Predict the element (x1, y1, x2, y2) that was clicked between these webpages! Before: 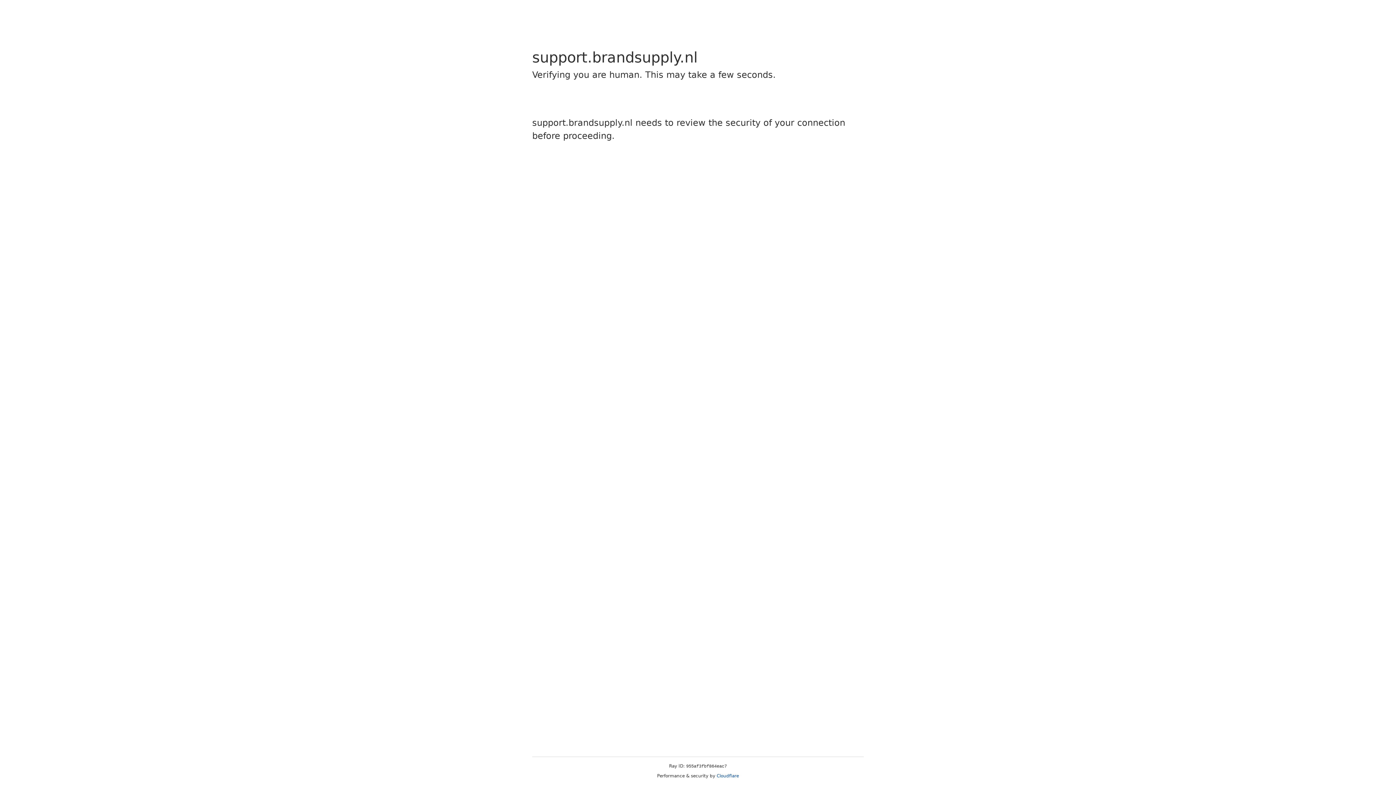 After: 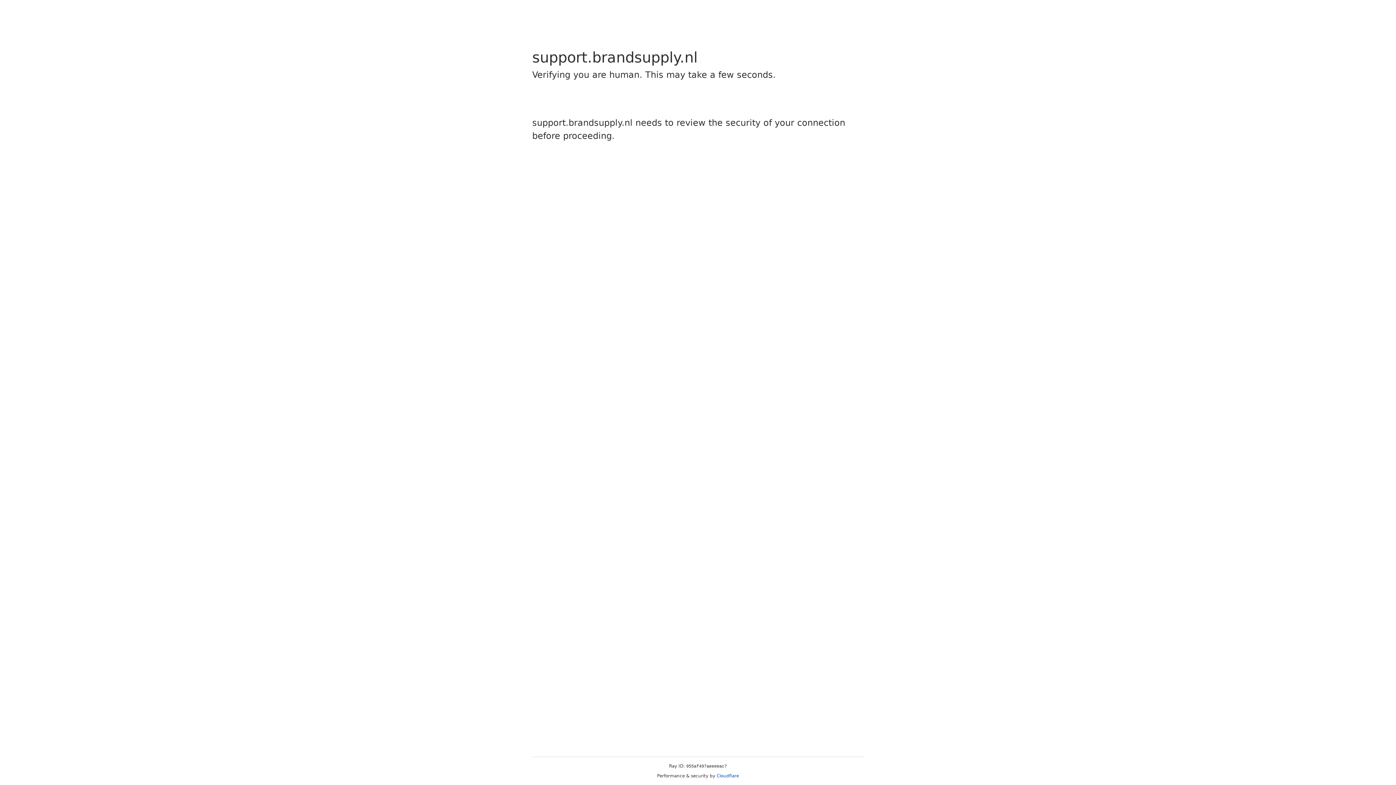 Action: bbox: (716, 773, 739, 778) label: Cloudflare